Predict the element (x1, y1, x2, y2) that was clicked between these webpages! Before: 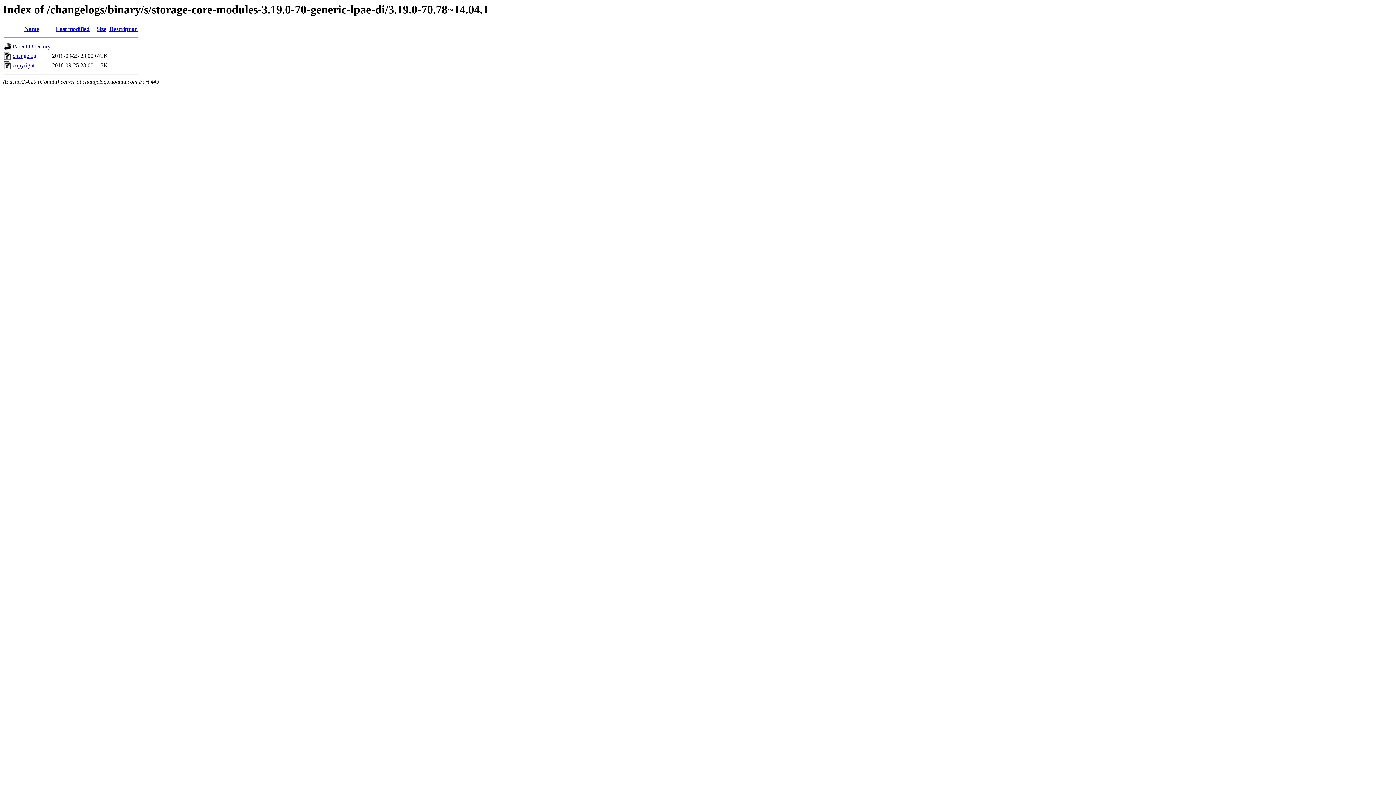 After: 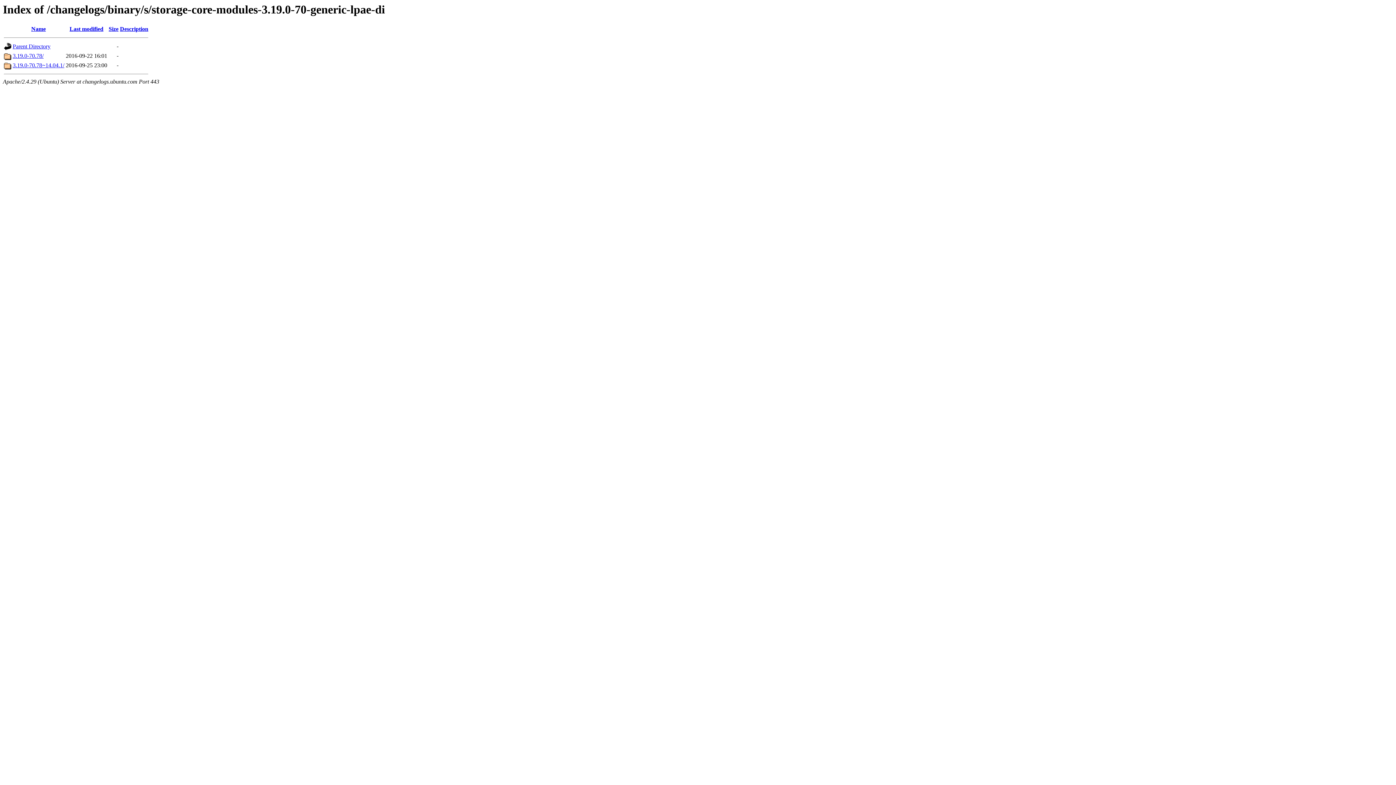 Action: bbox: (12, 43, 50, 49) label: Parent Directory